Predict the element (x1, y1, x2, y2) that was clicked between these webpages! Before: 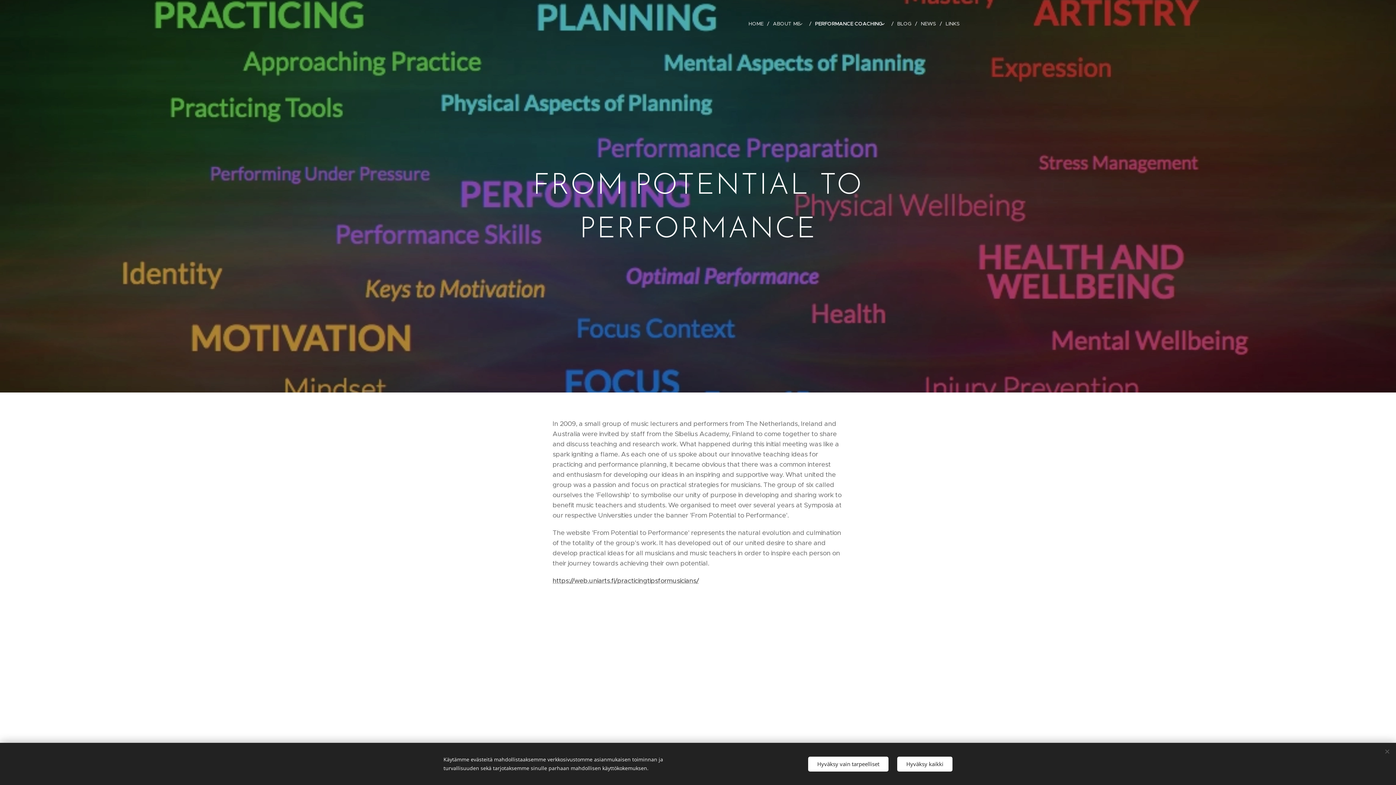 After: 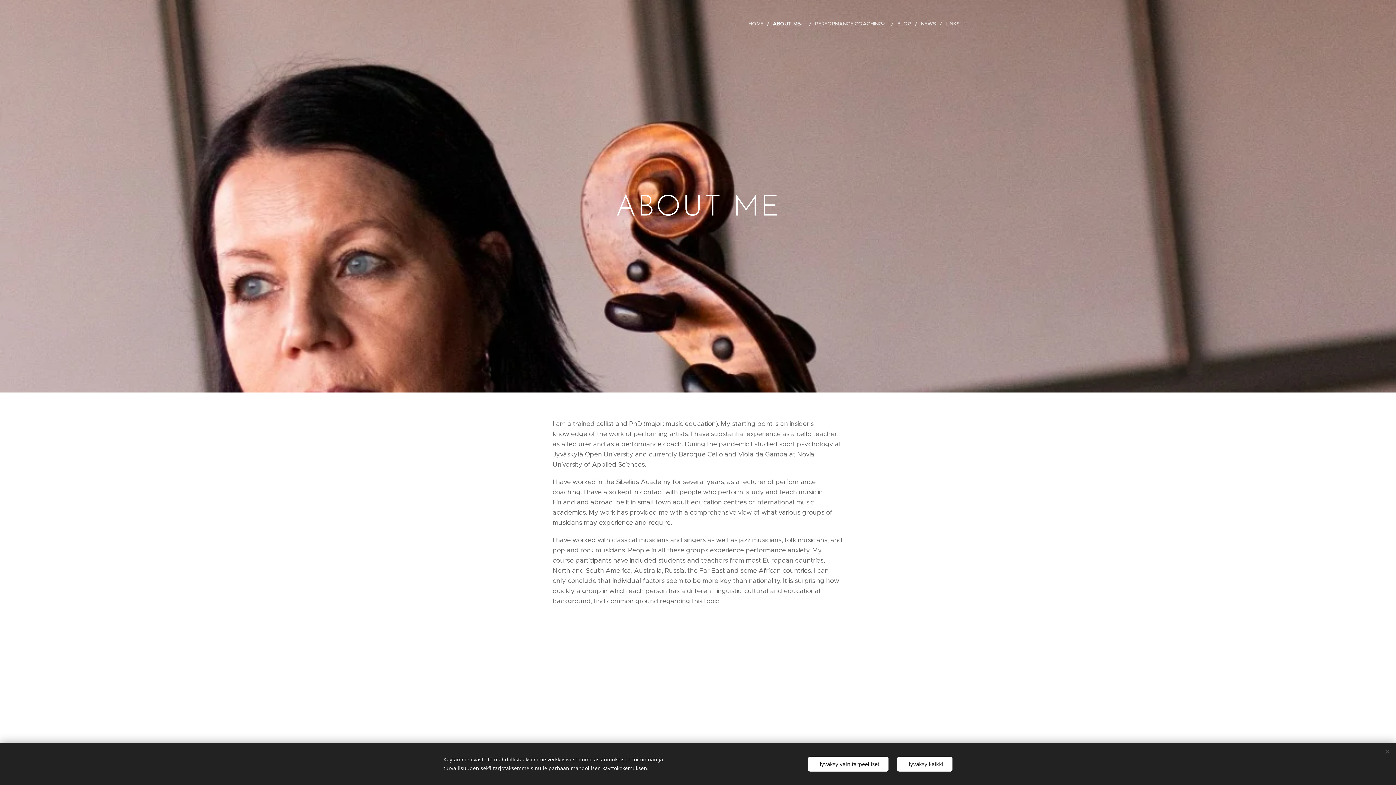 Action: label: ABOUT ME bbox: (769, 14, 811, 32)